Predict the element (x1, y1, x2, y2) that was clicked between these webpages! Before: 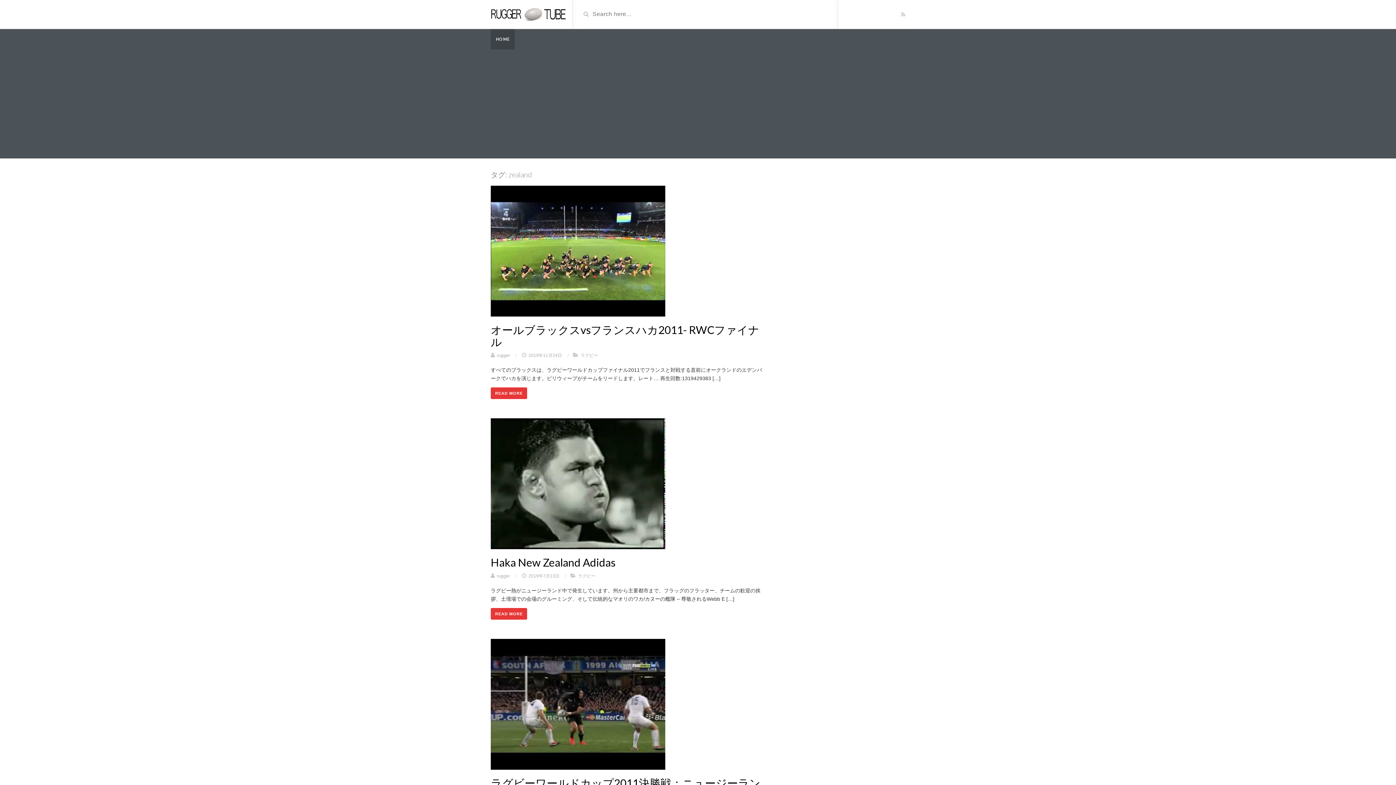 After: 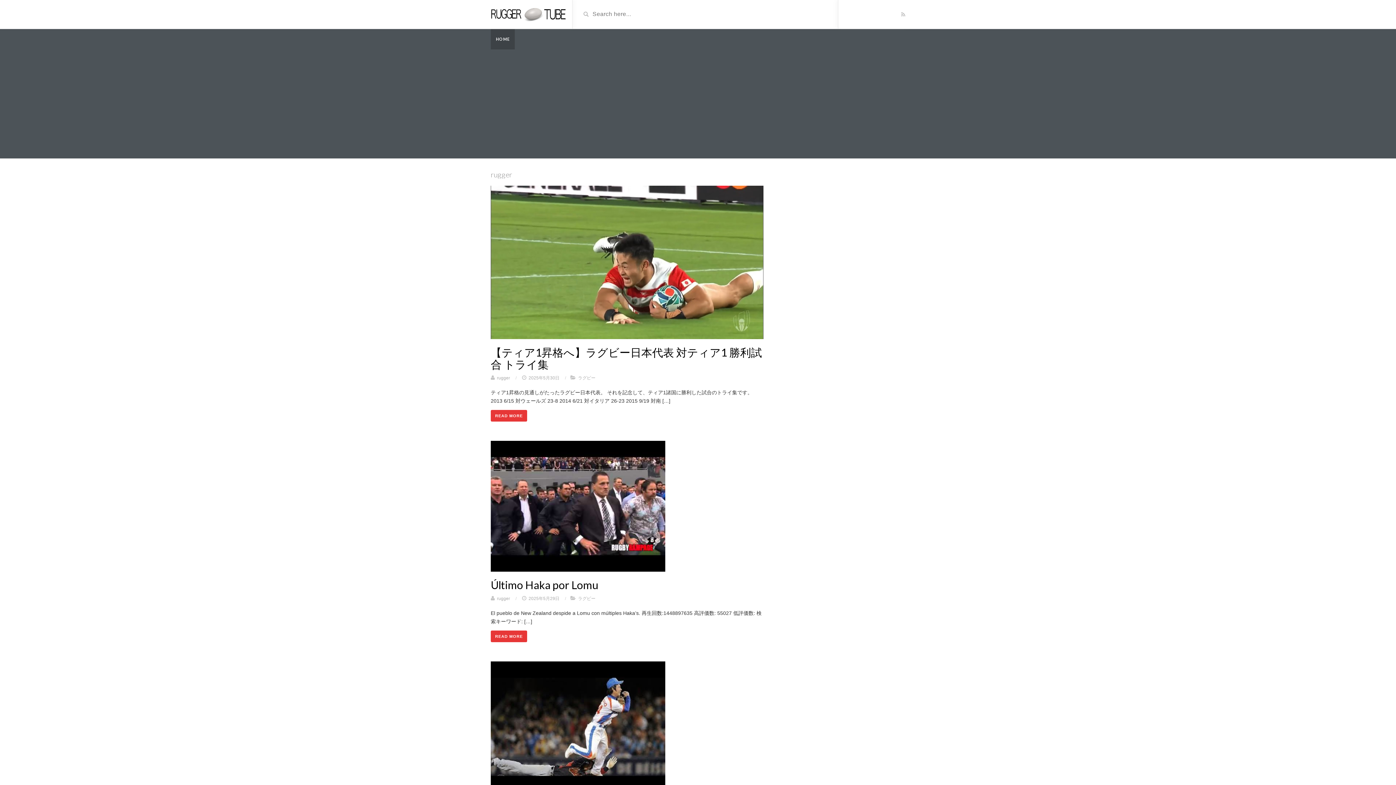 Action: bbox: (497, 353, 510, 358) label: rugger